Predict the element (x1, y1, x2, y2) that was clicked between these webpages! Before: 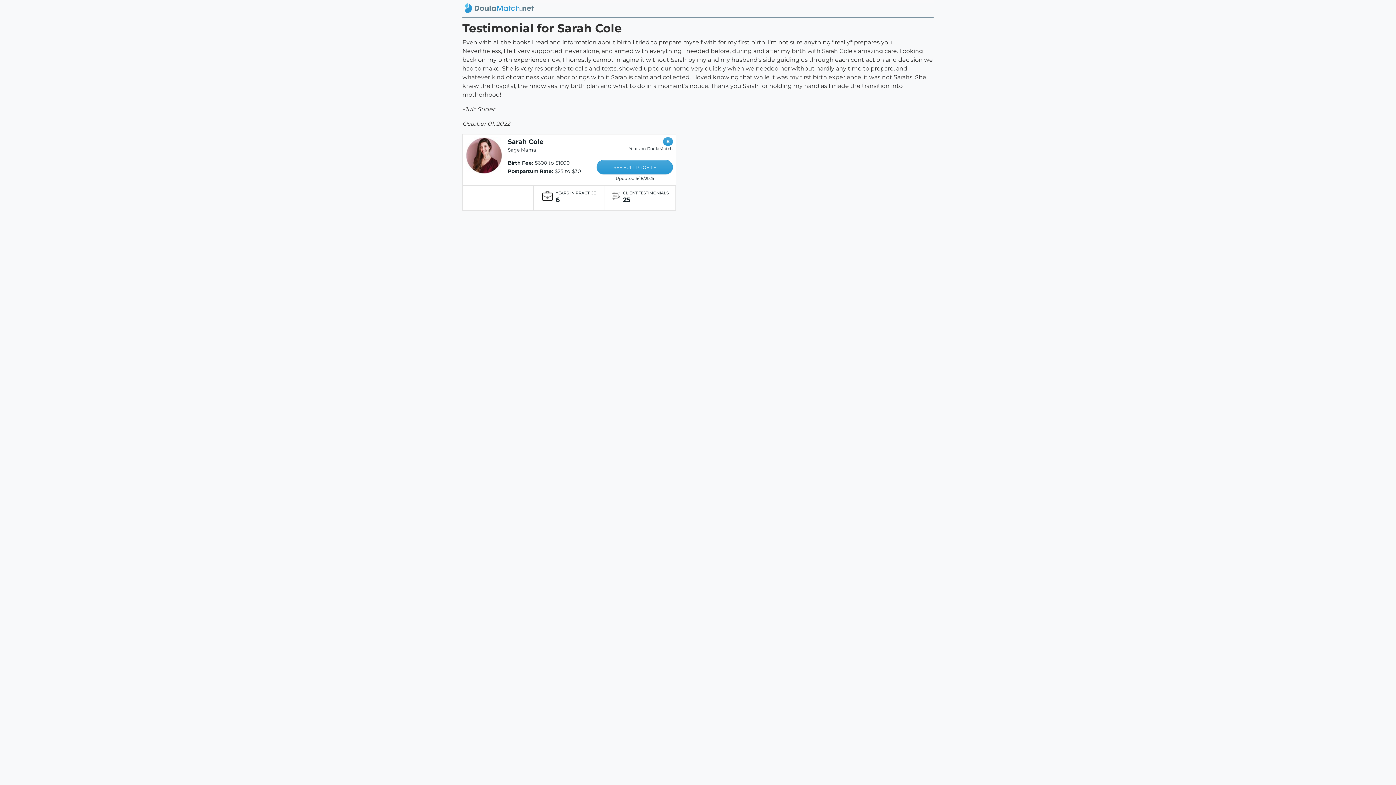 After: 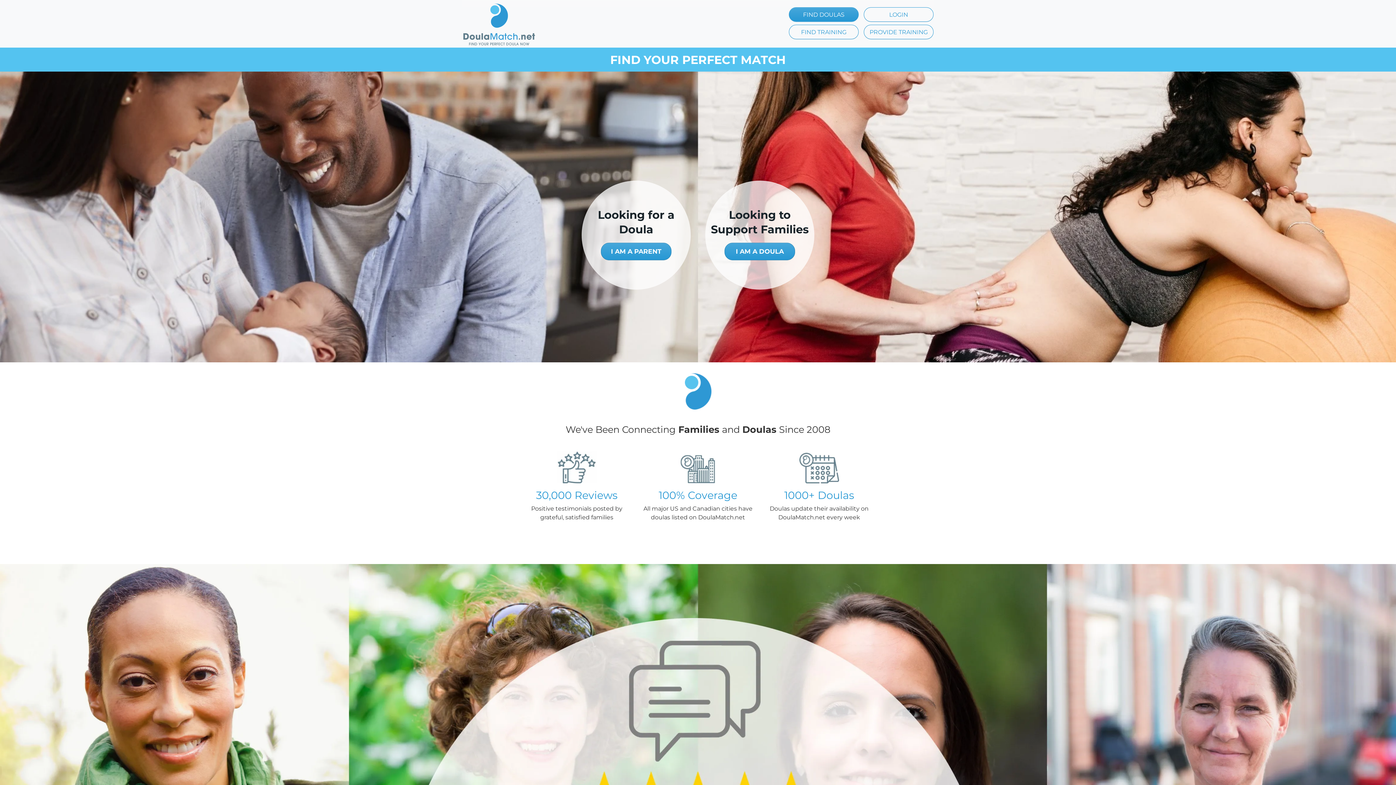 Action: bbox: (462, 0, 535, 16)